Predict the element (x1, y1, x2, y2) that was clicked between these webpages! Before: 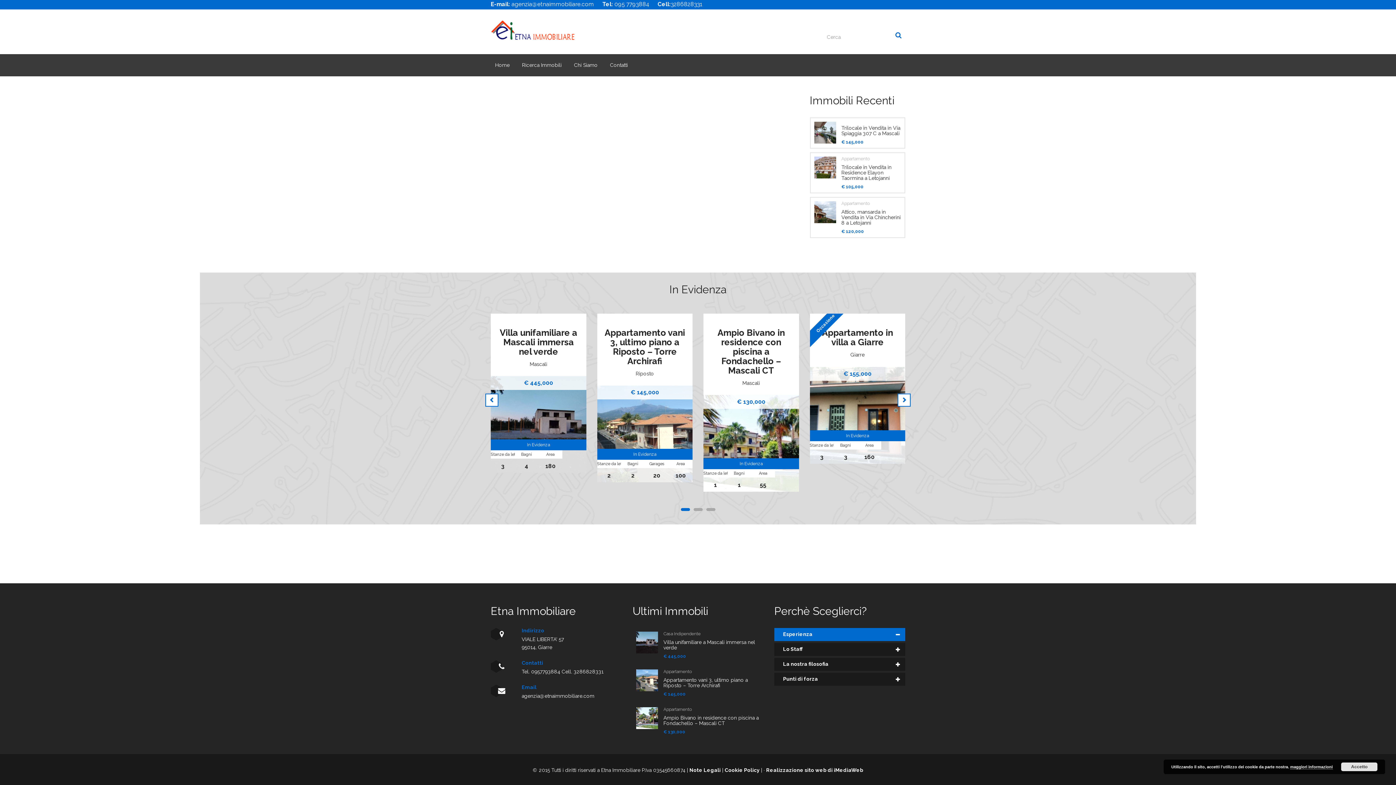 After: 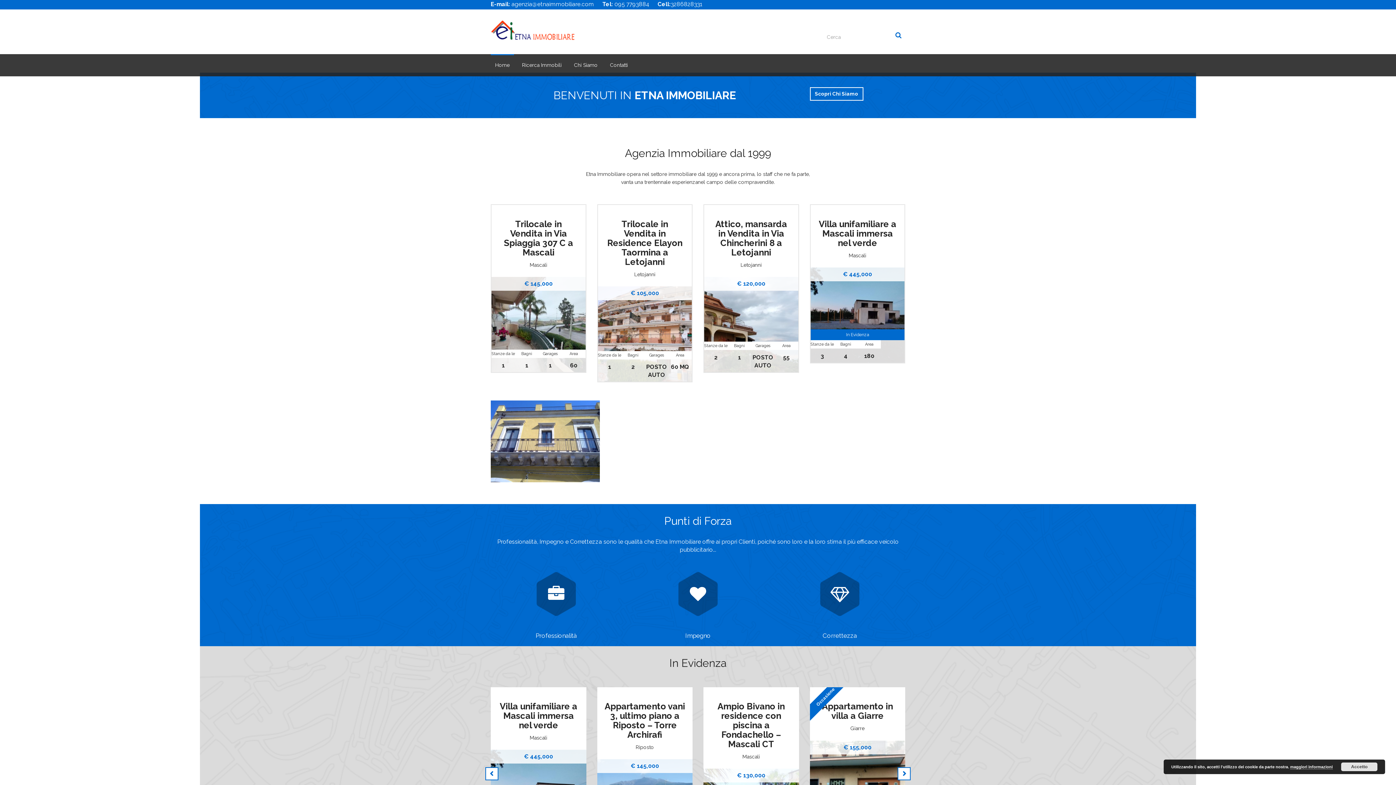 Action: bbox: (490, 54, 514, 76) label: Home